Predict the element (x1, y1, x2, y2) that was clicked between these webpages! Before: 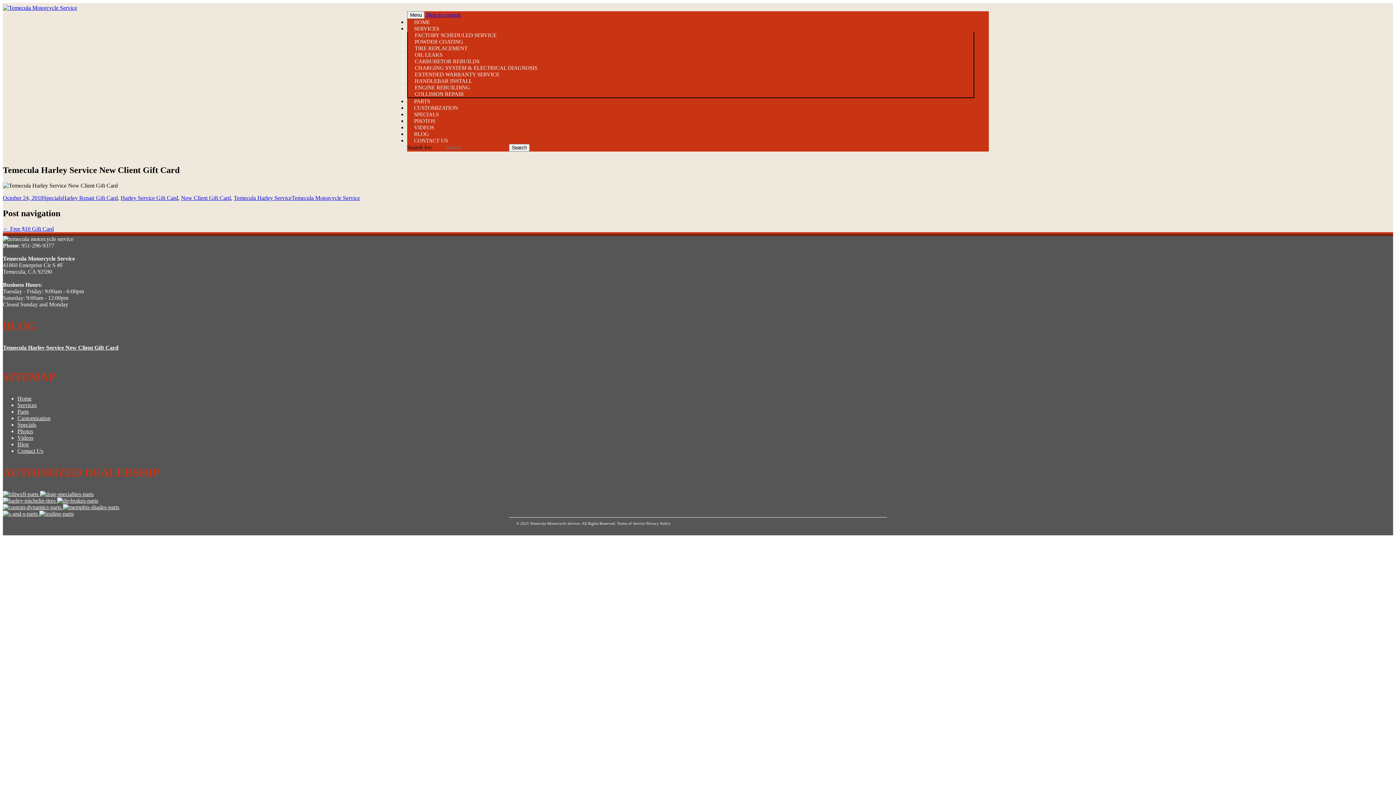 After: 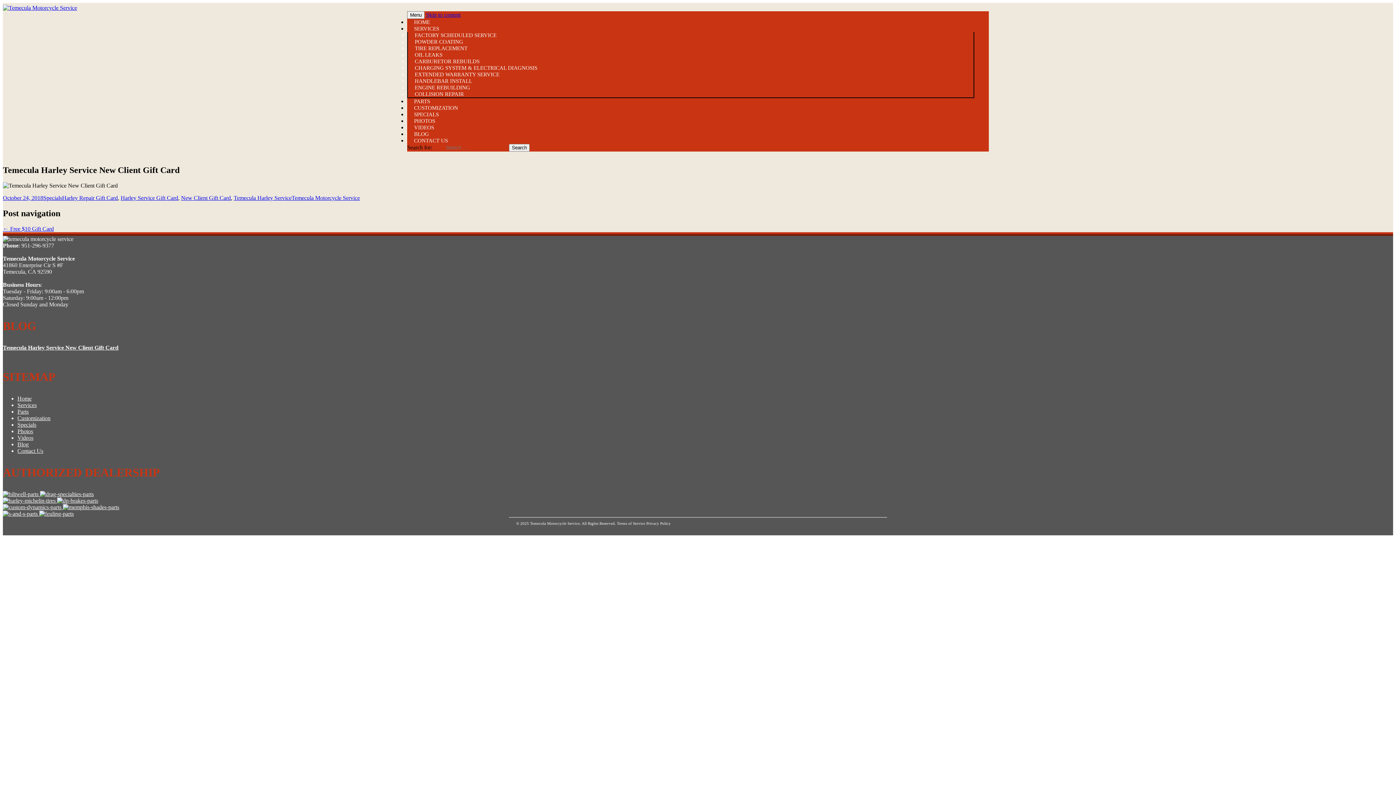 Action: label: Skip to content bbox: (426, 11, 460, 17)